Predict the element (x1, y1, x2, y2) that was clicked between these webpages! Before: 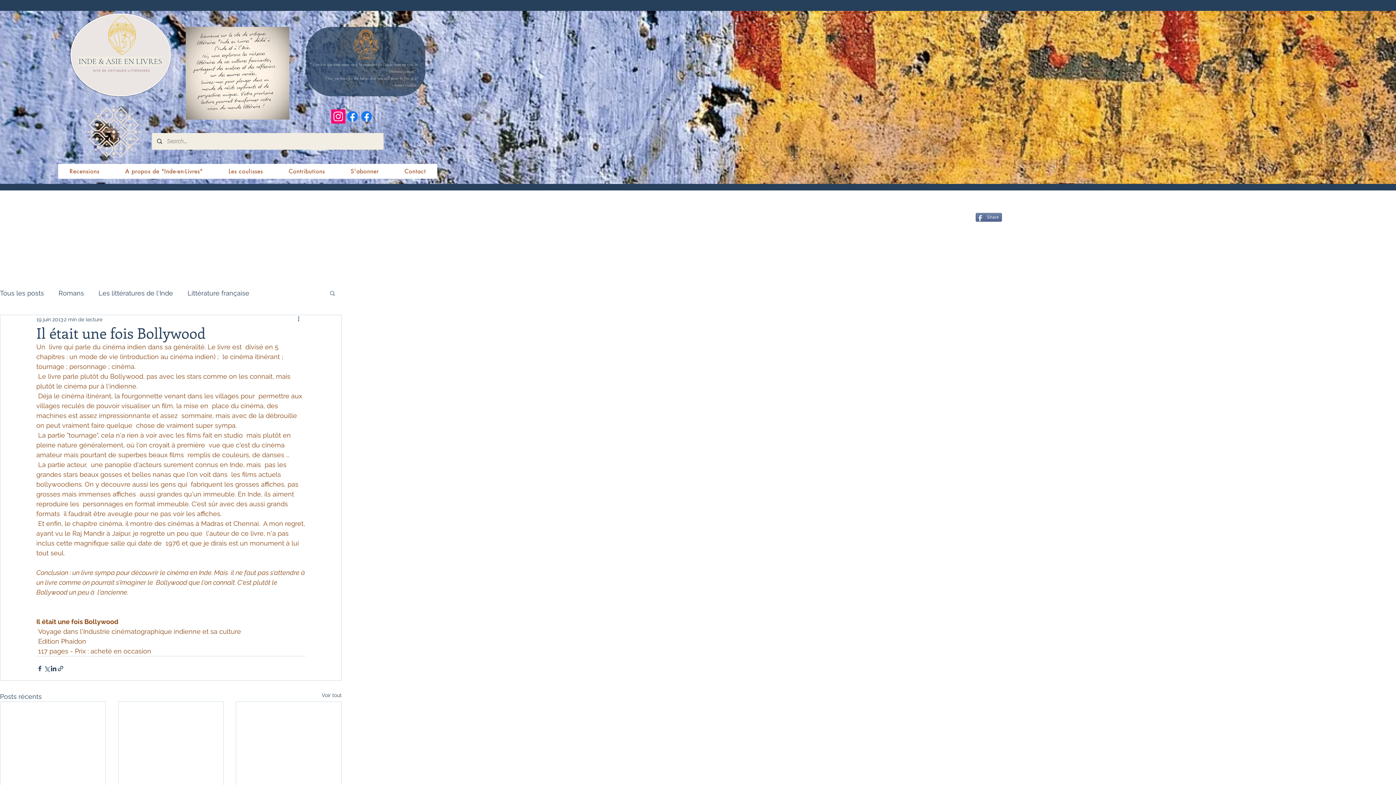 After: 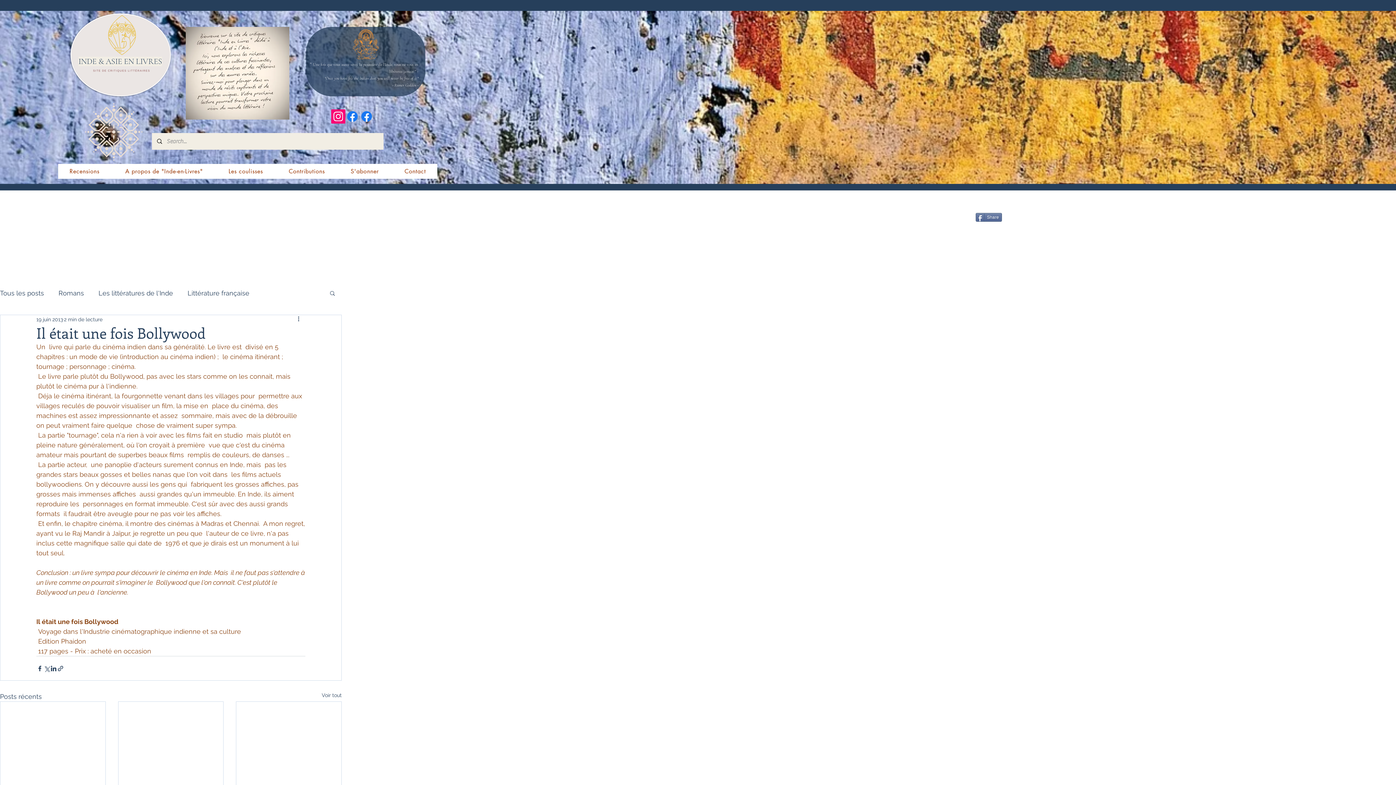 Action: label: Facebook bbox: (345, 109, 359, 123)